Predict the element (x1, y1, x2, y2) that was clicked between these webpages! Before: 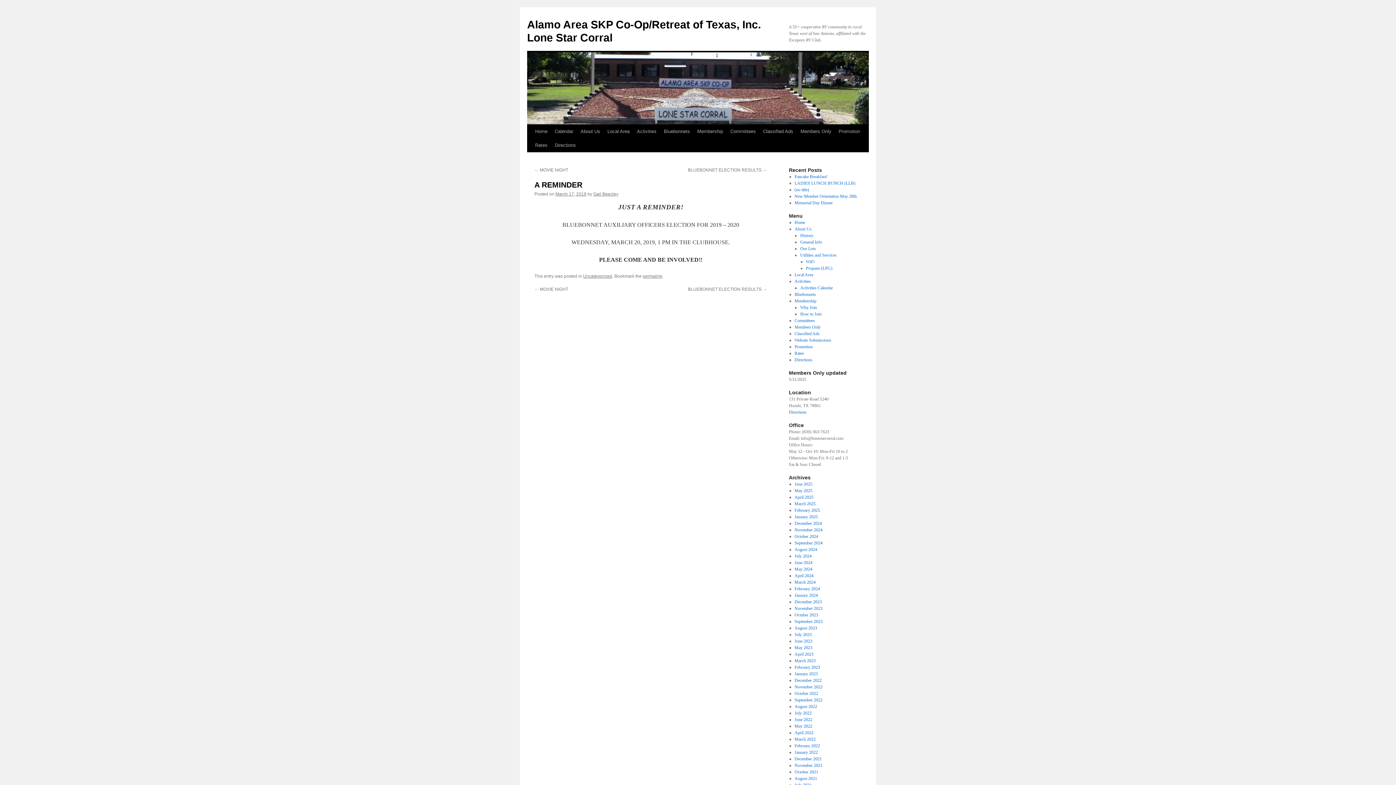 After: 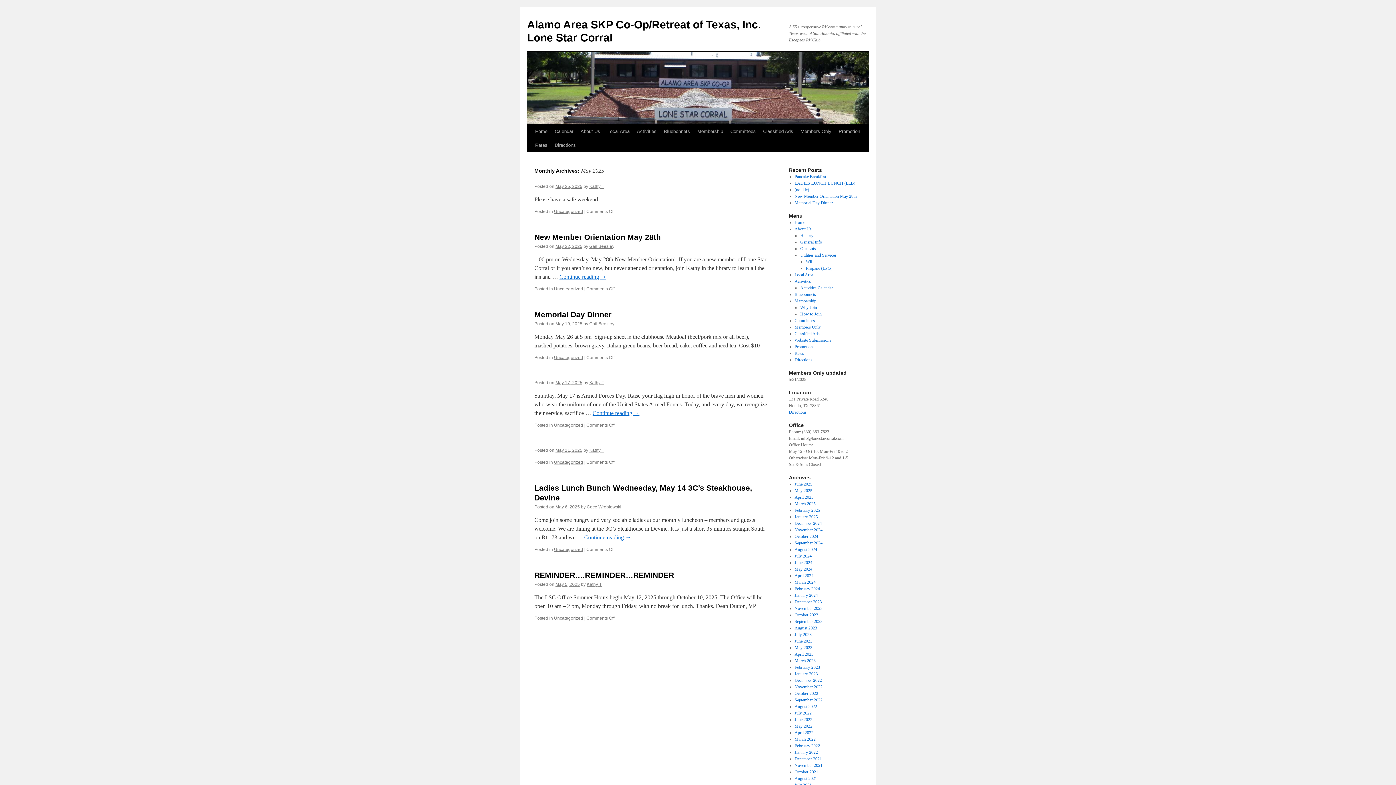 Action: bbox: (794, 488, 812, 493) label: May 2025